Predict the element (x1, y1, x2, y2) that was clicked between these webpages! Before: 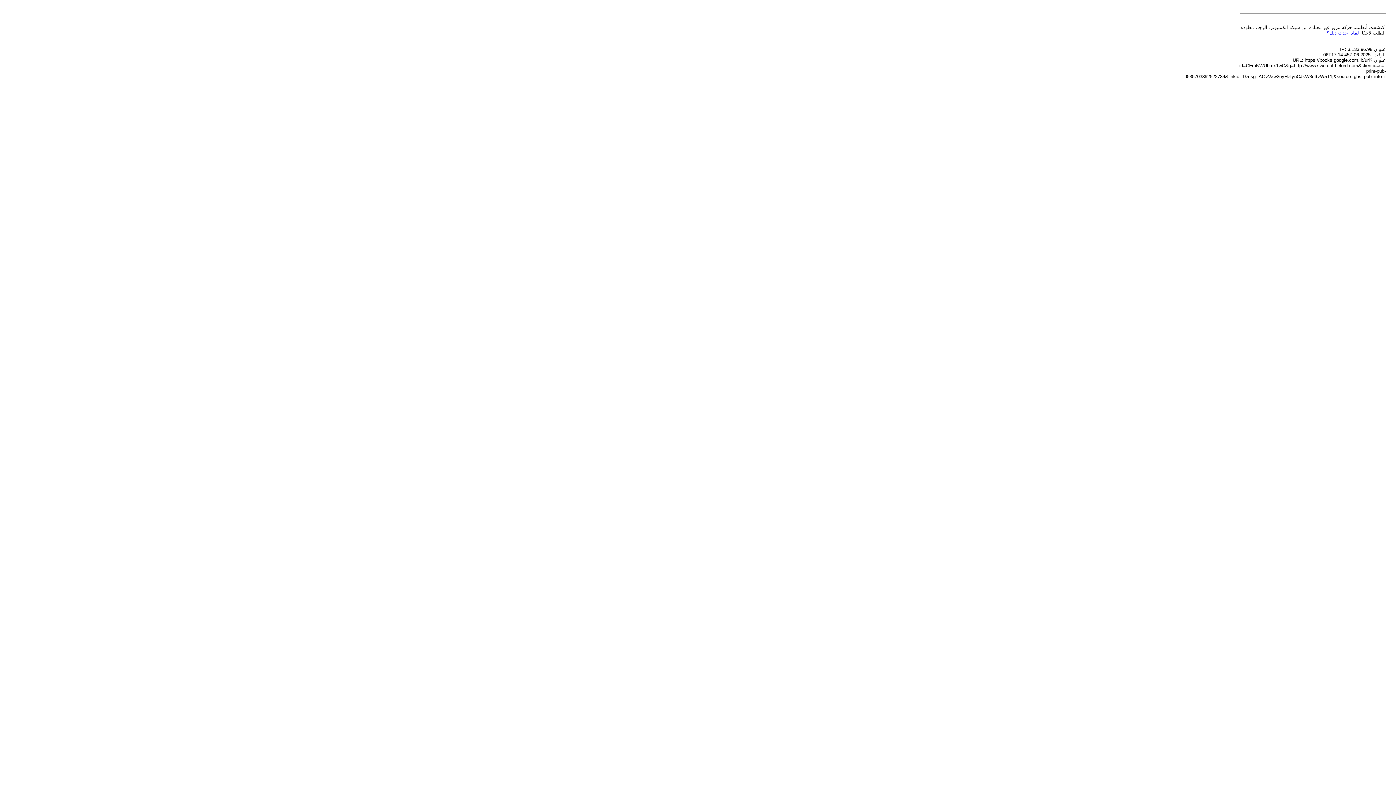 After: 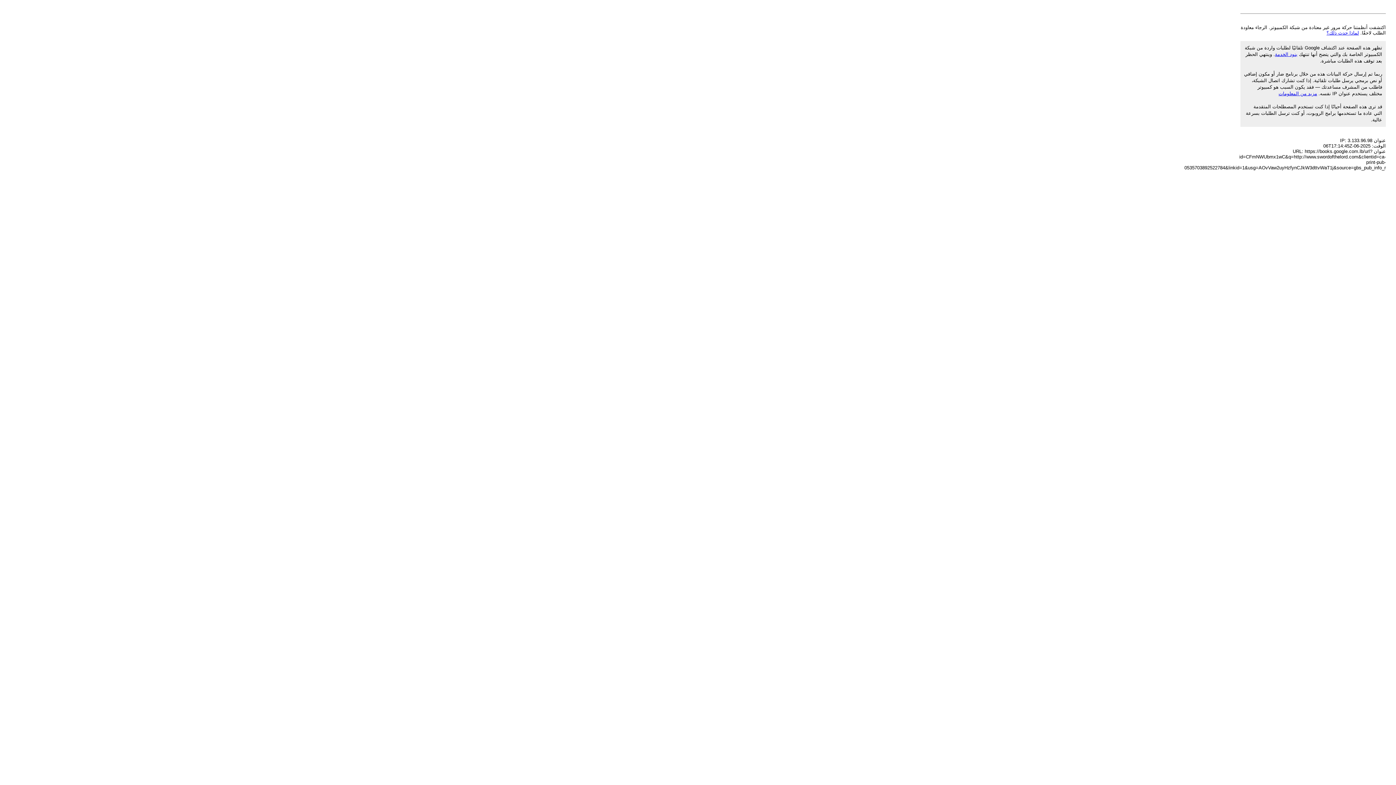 Action: bbox: (1326, 30, 1359, 35) label: لماذا حدث ذلك؟